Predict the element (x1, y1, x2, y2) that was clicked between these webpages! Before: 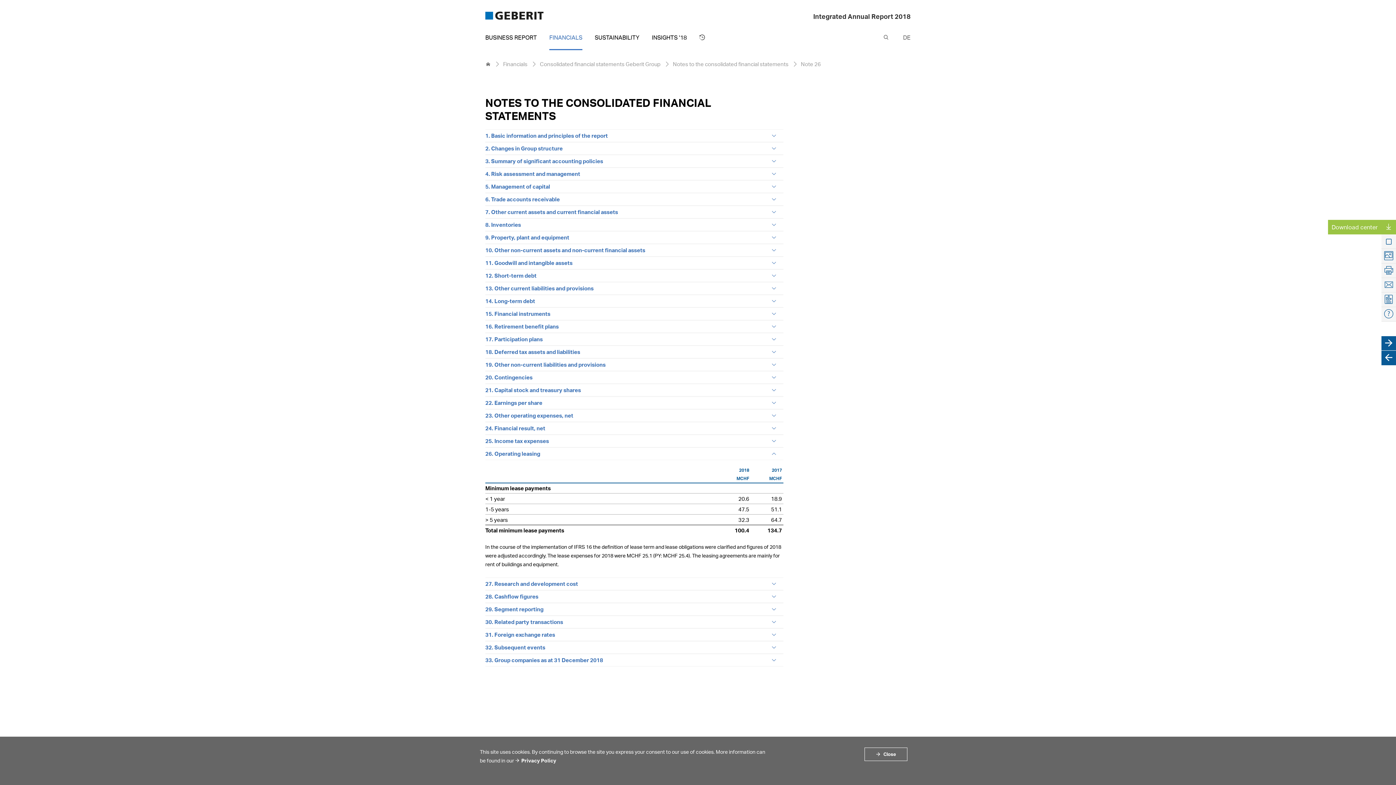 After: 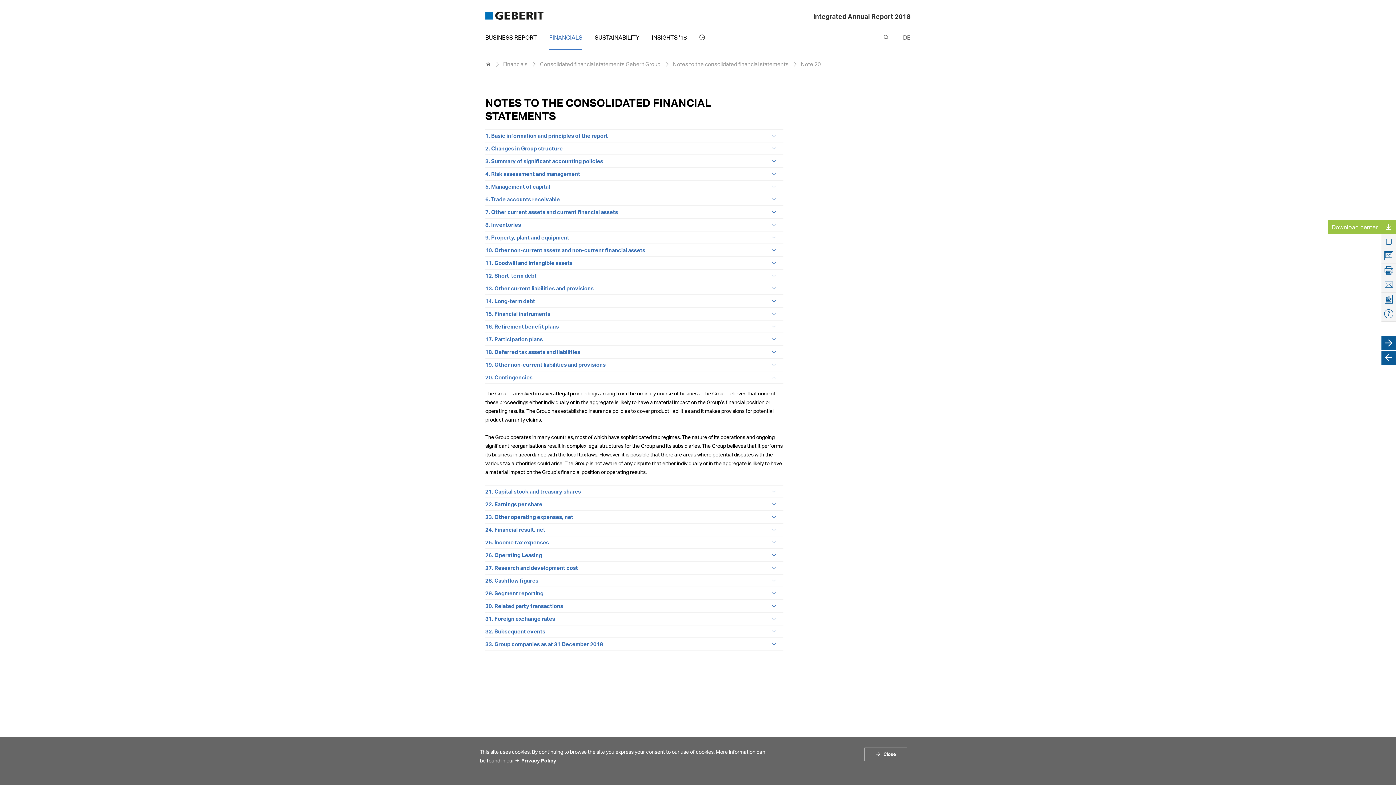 Action: label: 20. Contingencies bbox: (485, 371, 783, 384)